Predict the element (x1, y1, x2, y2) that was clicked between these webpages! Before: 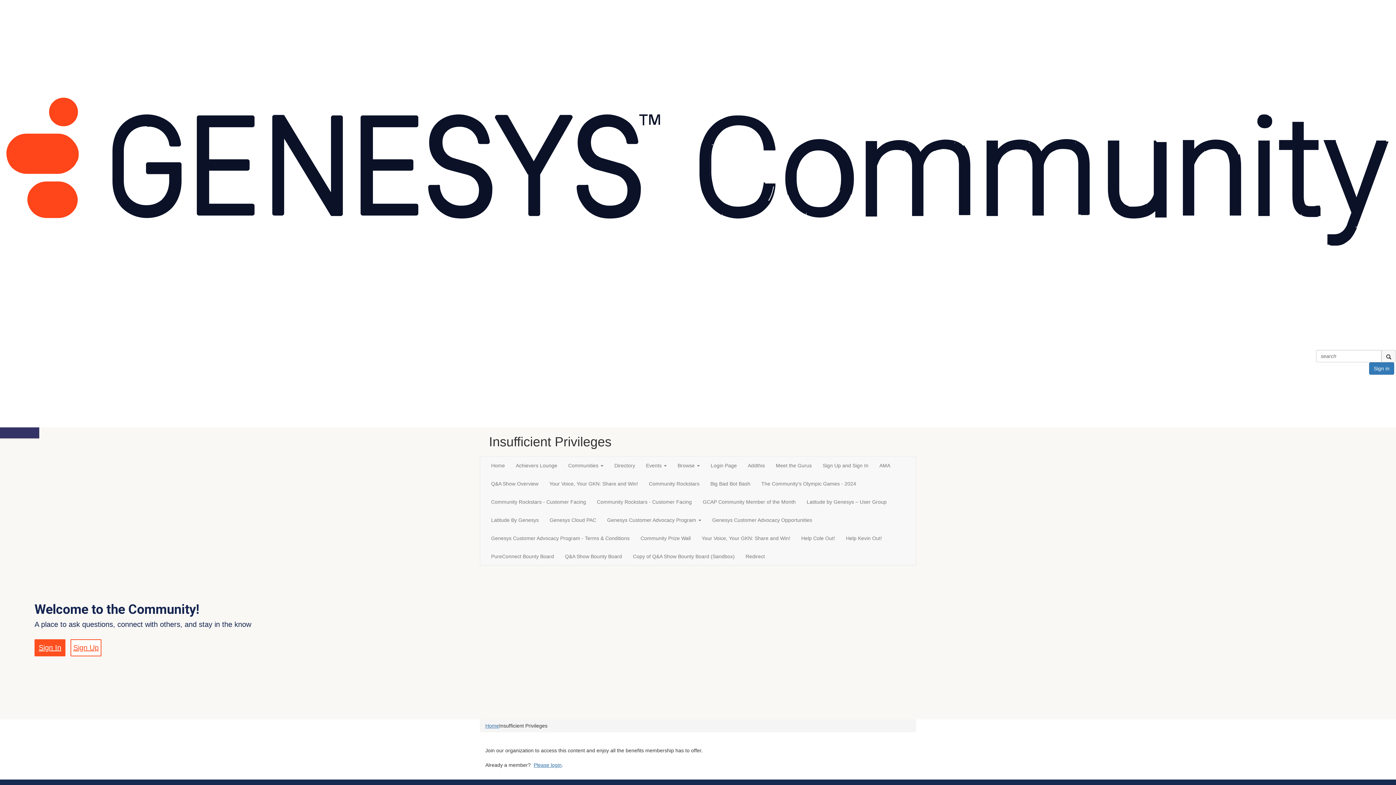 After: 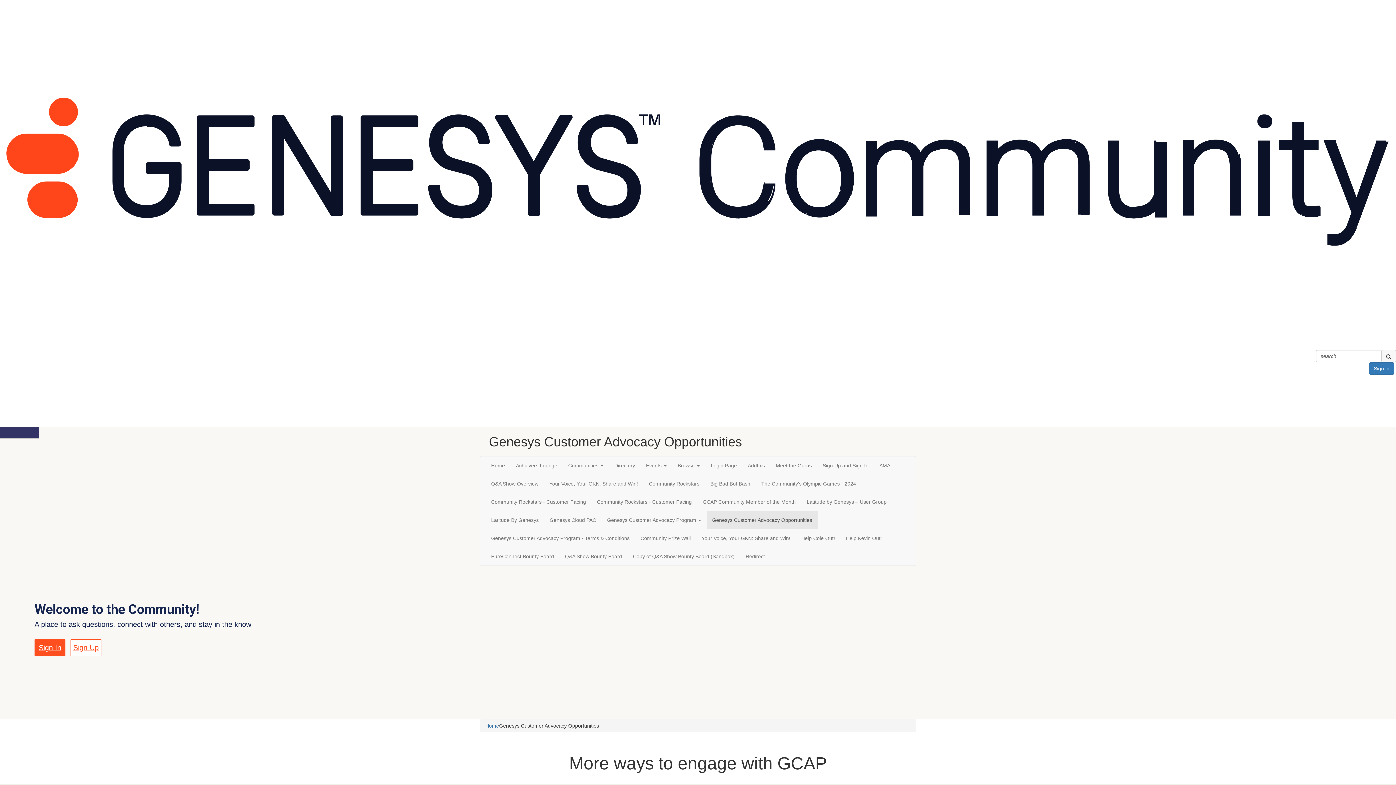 Action: label: Genesys Customer Advocacy Opportunities bbox: (706, 511, 817, 529)